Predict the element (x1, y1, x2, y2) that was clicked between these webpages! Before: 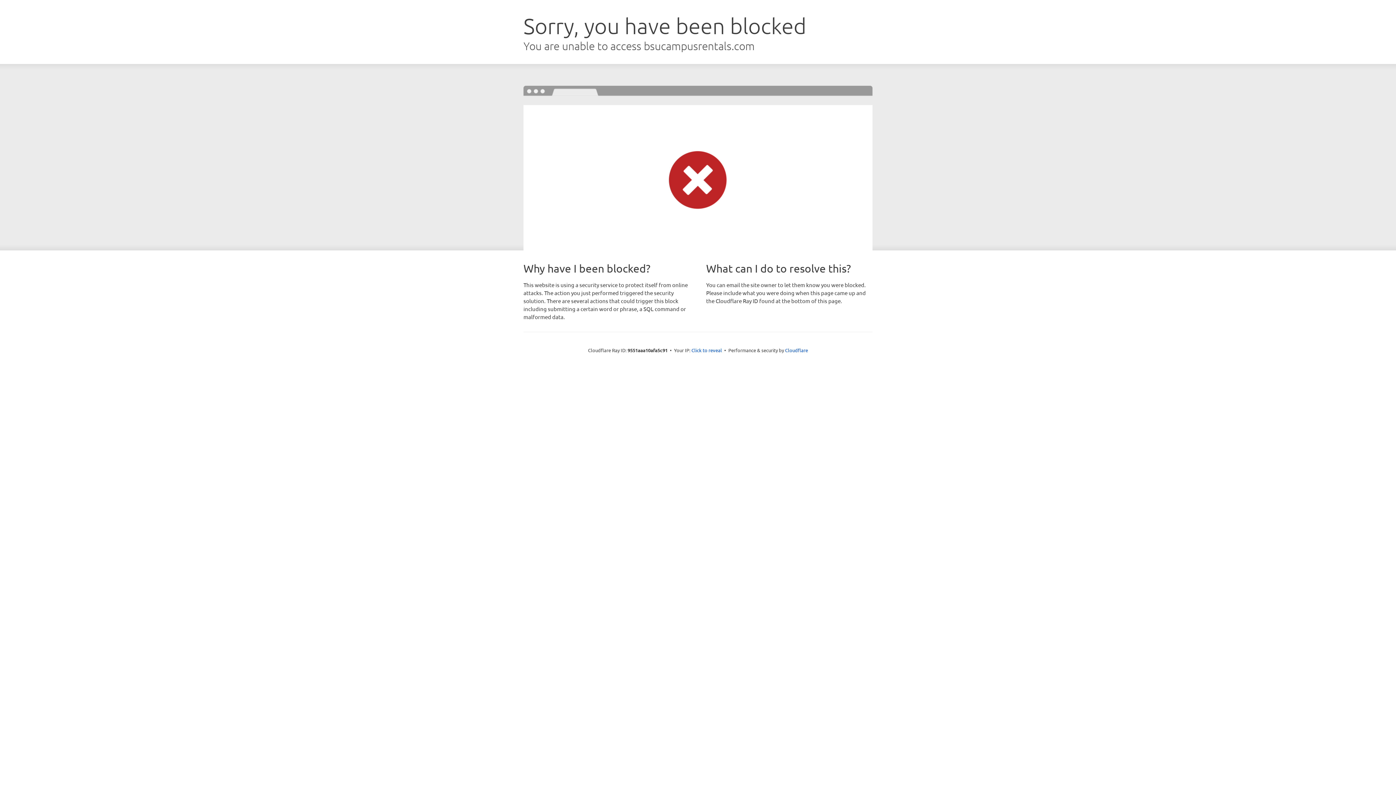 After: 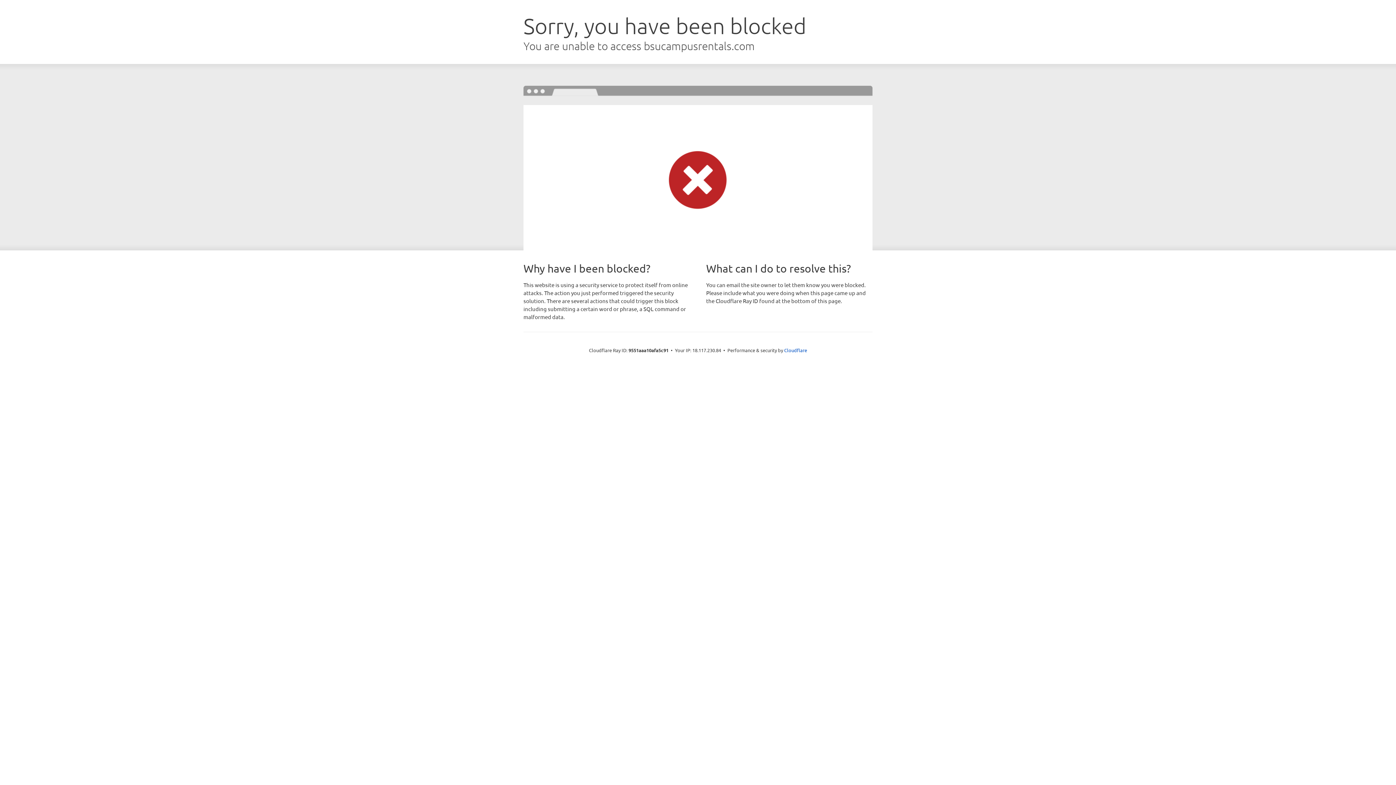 Action: label: Click to reveal bbox: (691, 346, 722, 353)